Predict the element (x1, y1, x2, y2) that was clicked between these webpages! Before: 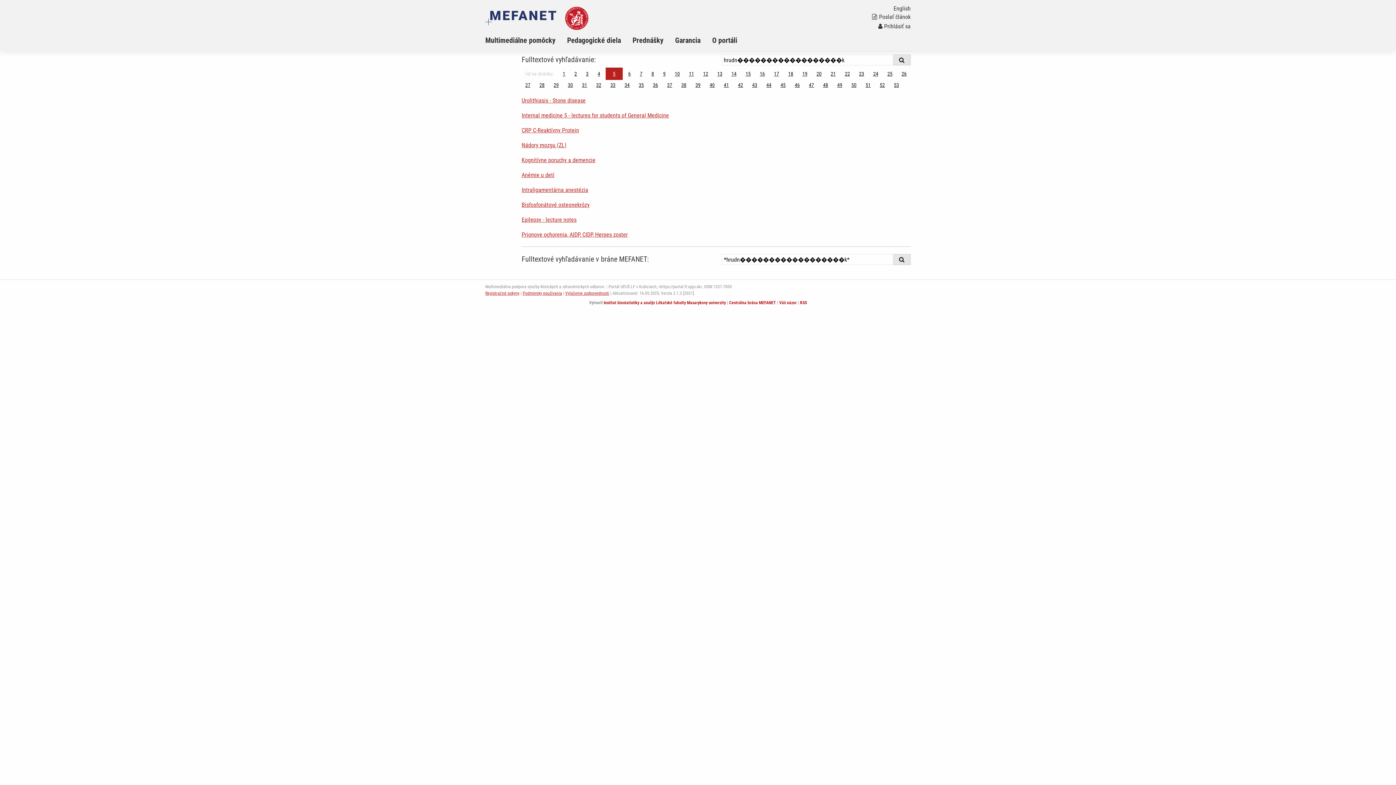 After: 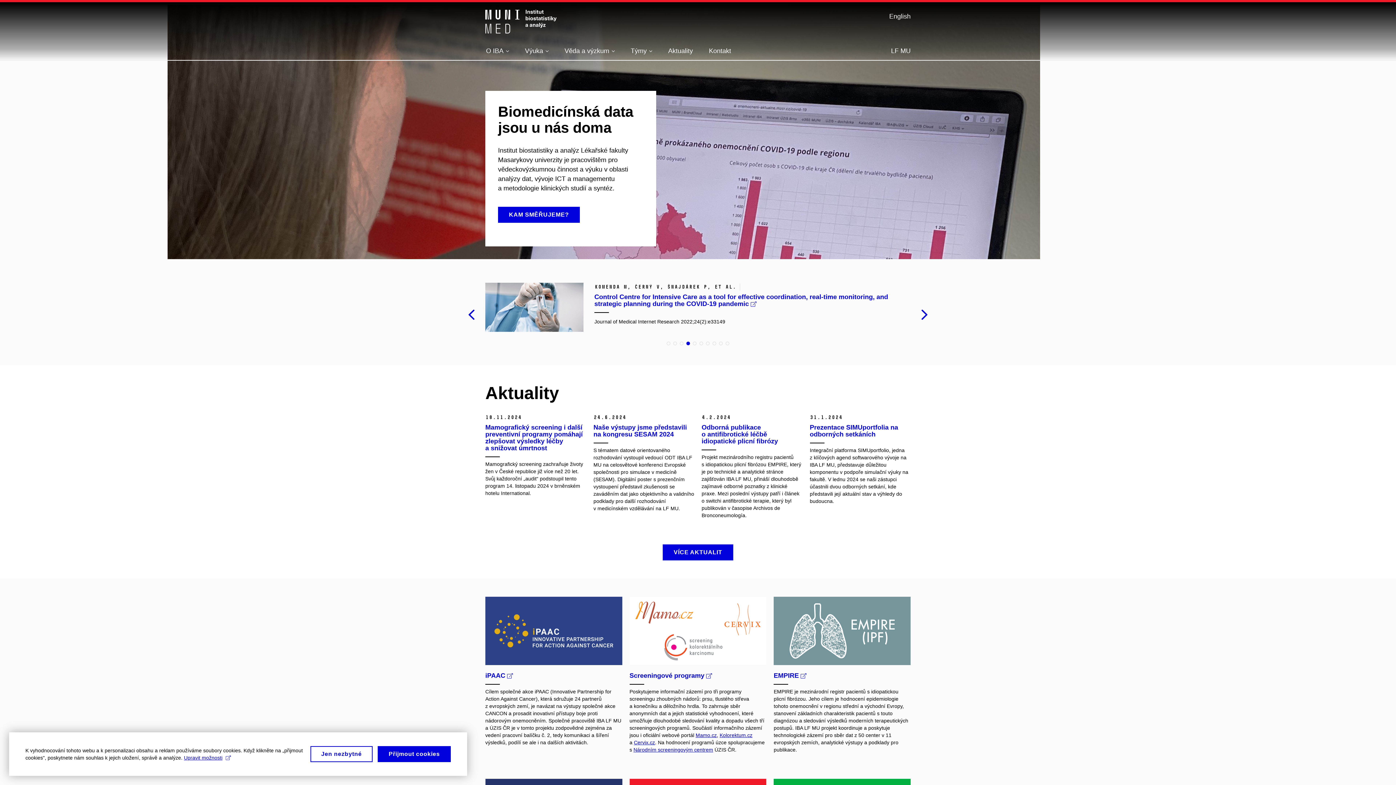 Action: bbox: (603, 300, 726, 305) label: Institut biostatistiky a analýz Lékařské fakulty Masarykovy univerzity